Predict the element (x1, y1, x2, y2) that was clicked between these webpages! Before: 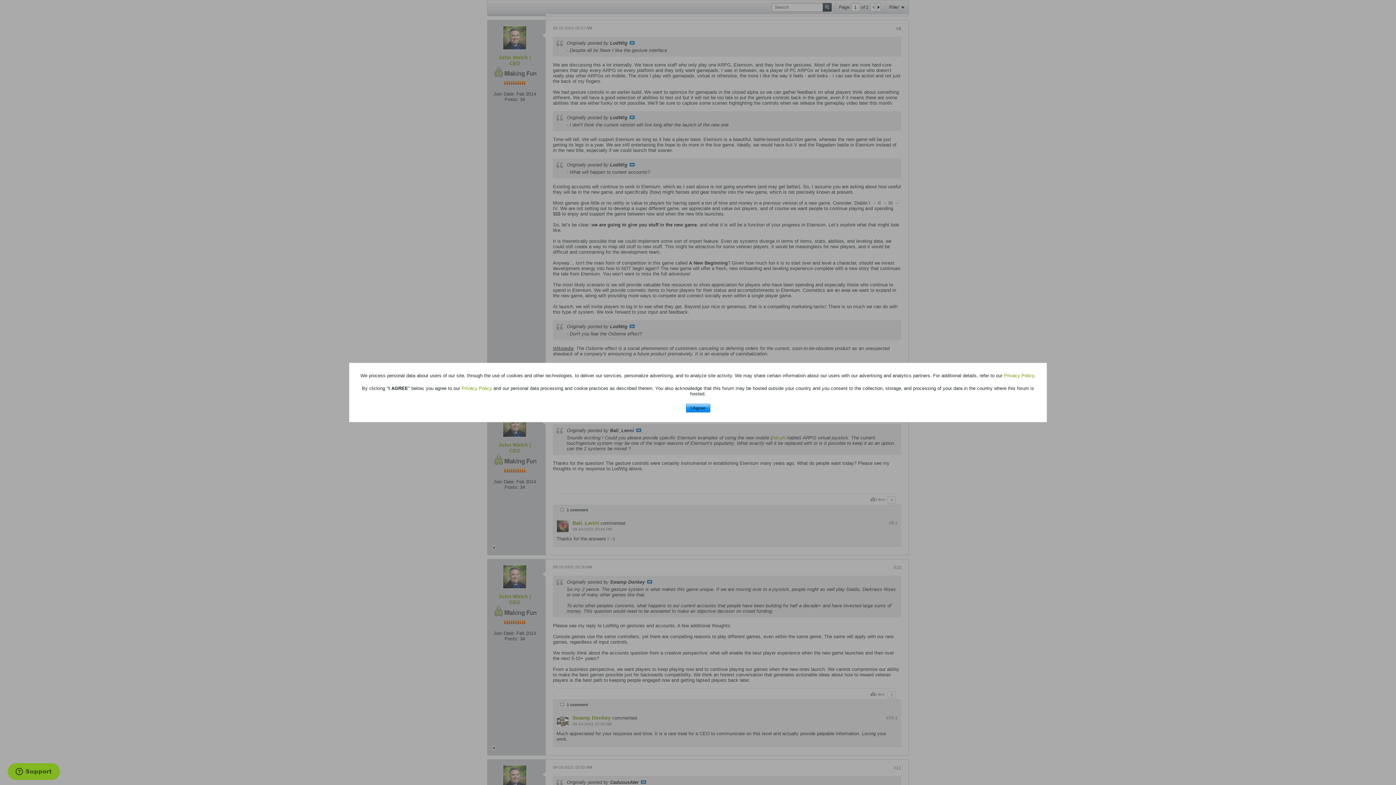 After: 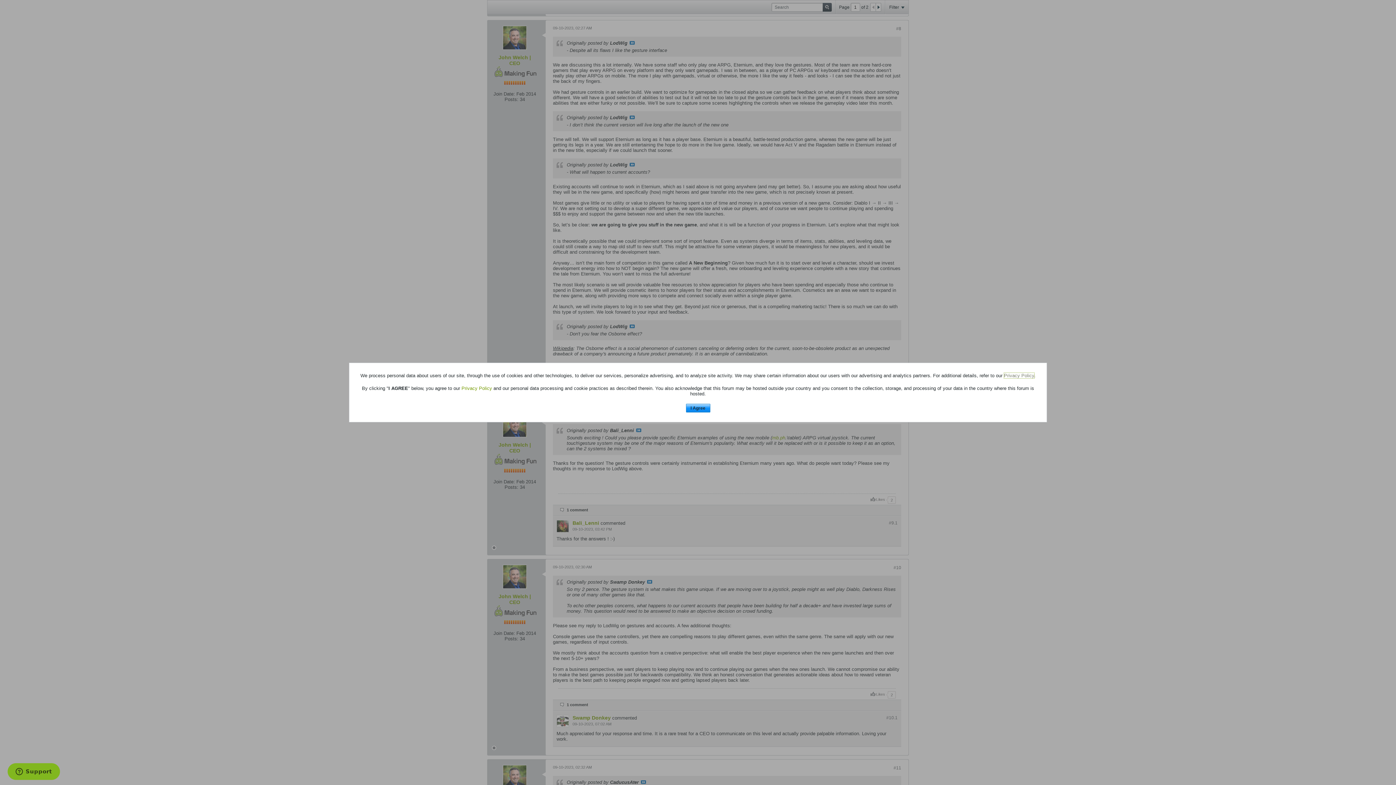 Action: label: Privacy Policy bbox: (1004, 372, 1034, 378)